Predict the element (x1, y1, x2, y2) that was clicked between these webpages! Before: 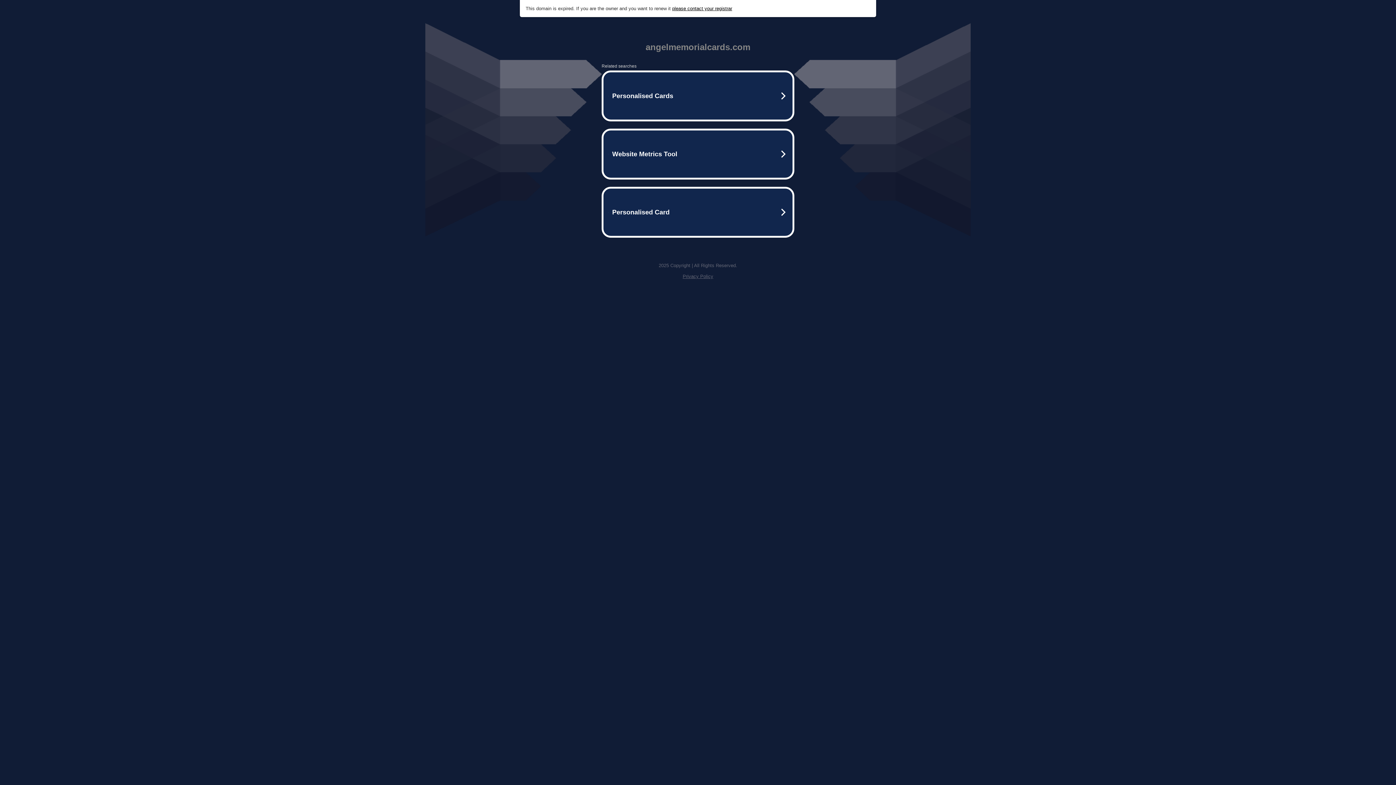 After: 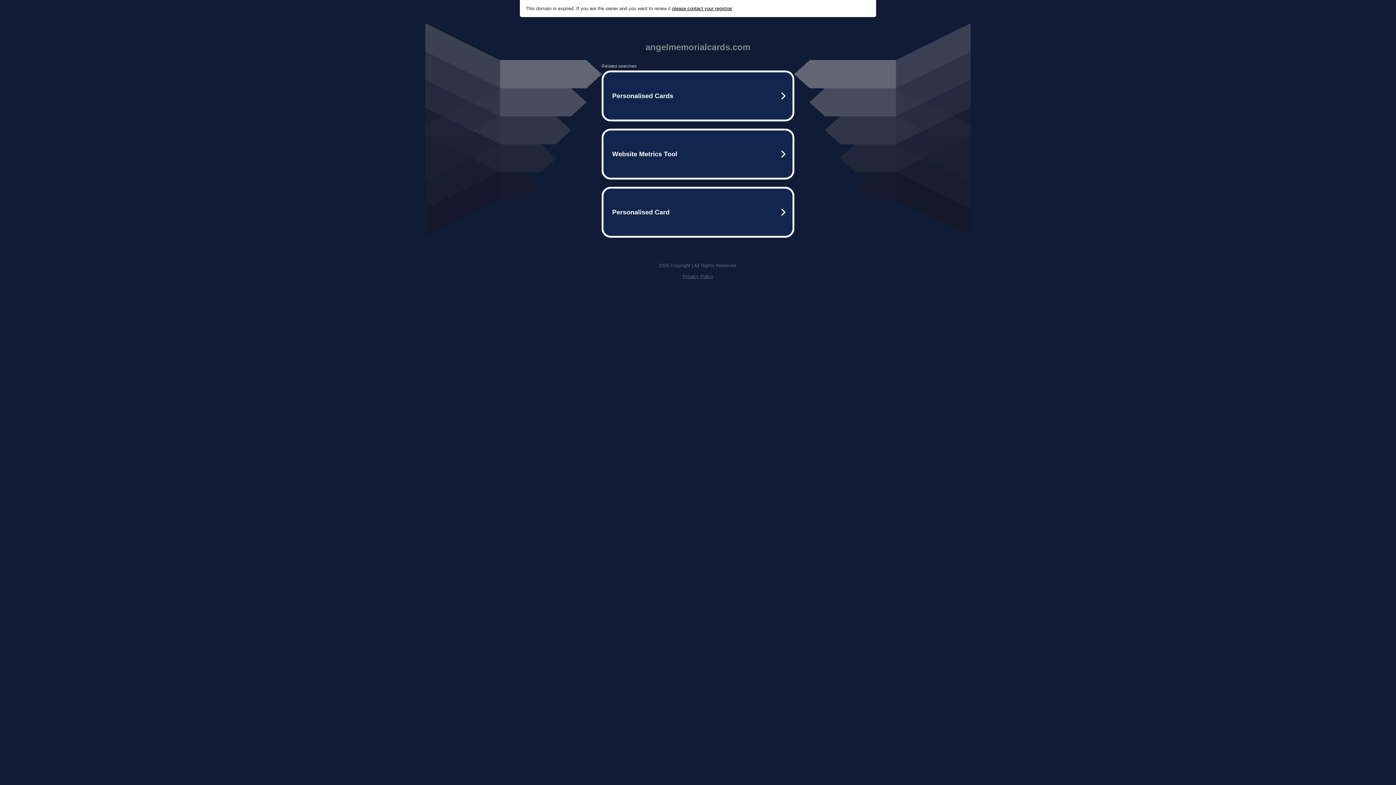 Action: label: please contact your registrar bbox: (672, 5, 732, 11)